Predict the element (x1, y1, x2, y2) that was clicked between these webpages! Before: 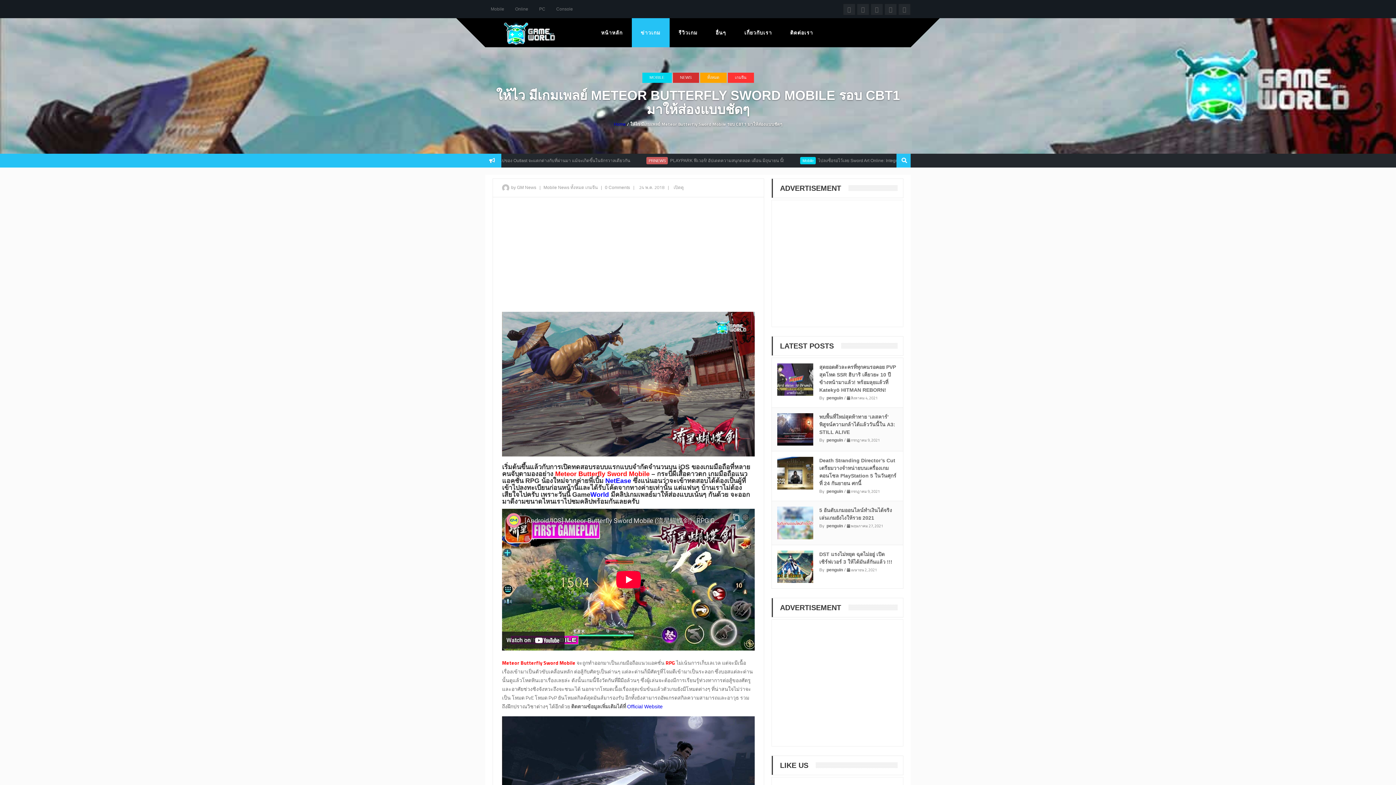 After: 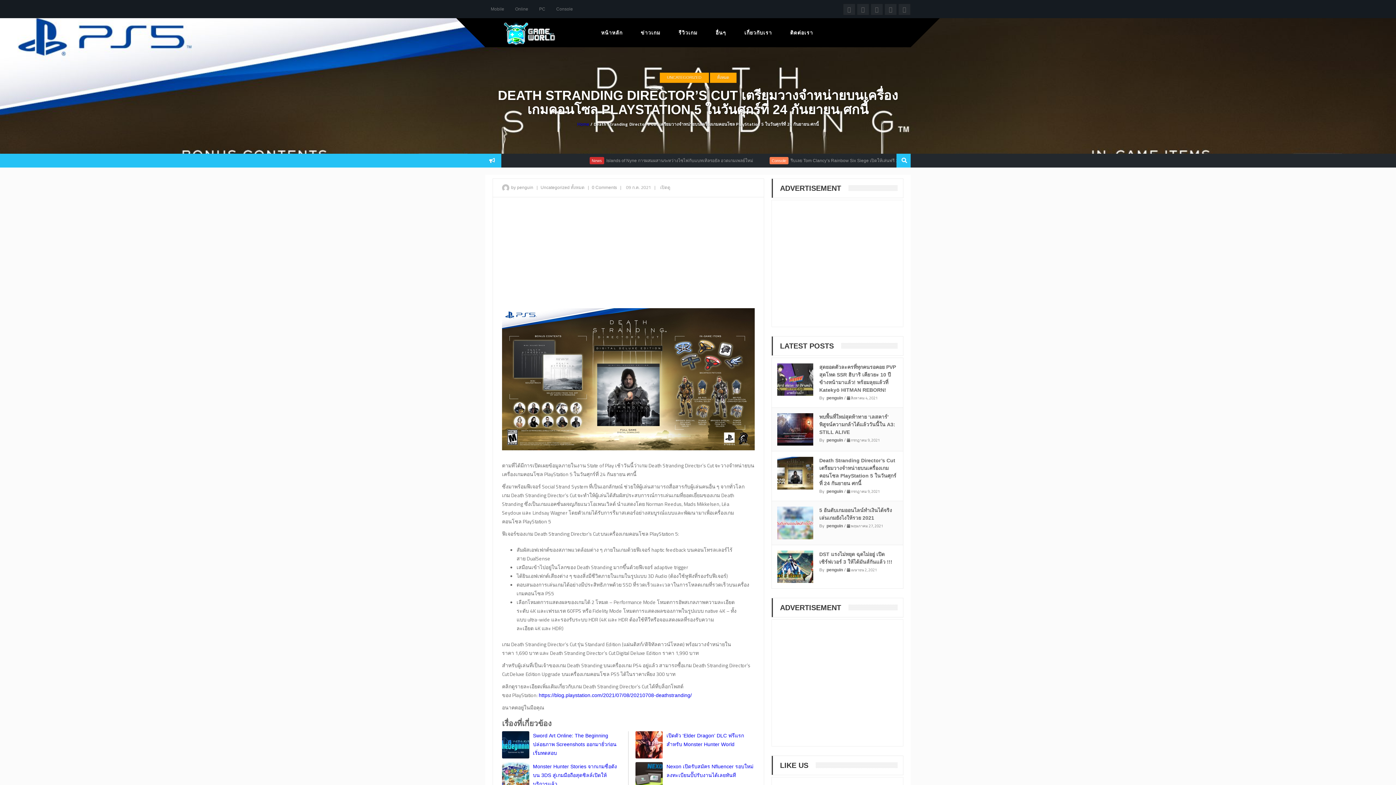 Action: bbox: (777, 457, 813, 489)